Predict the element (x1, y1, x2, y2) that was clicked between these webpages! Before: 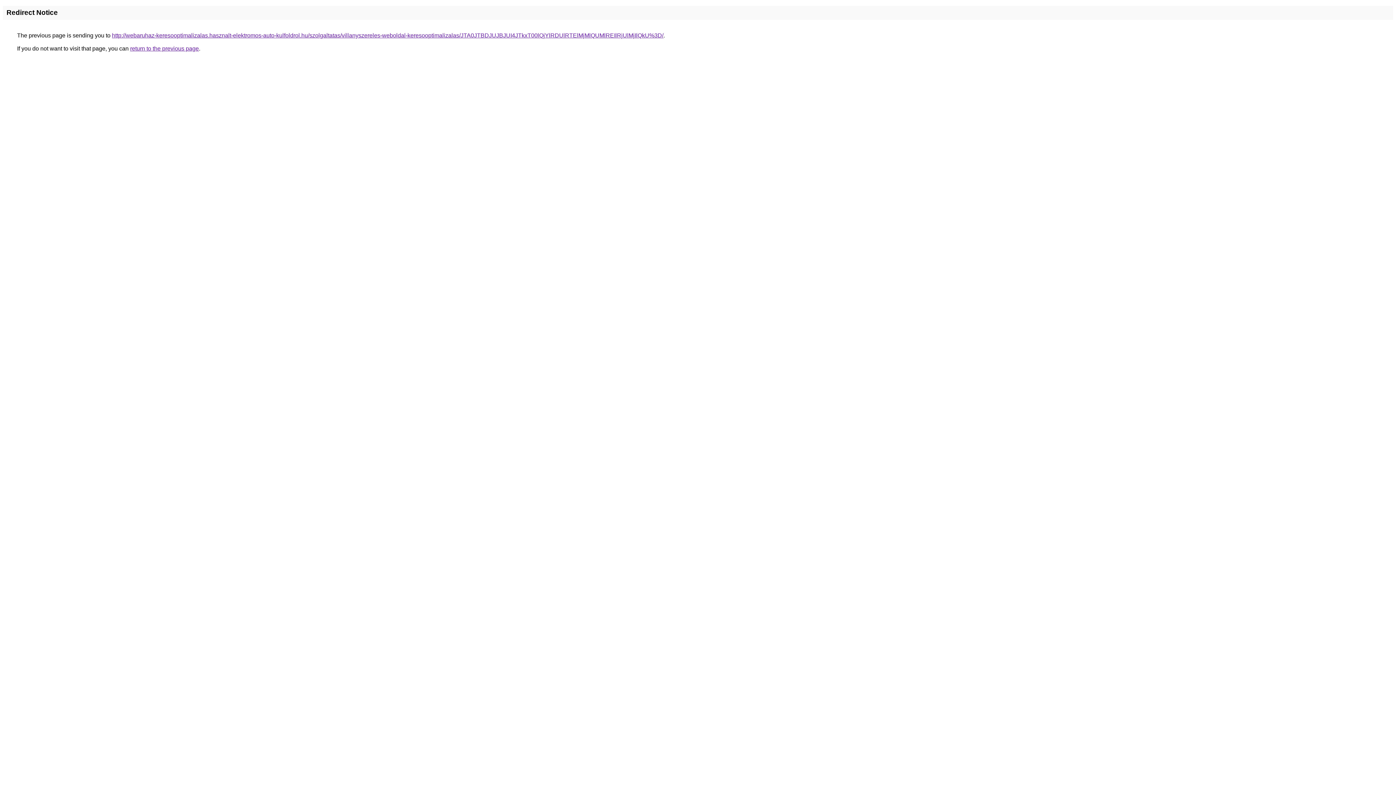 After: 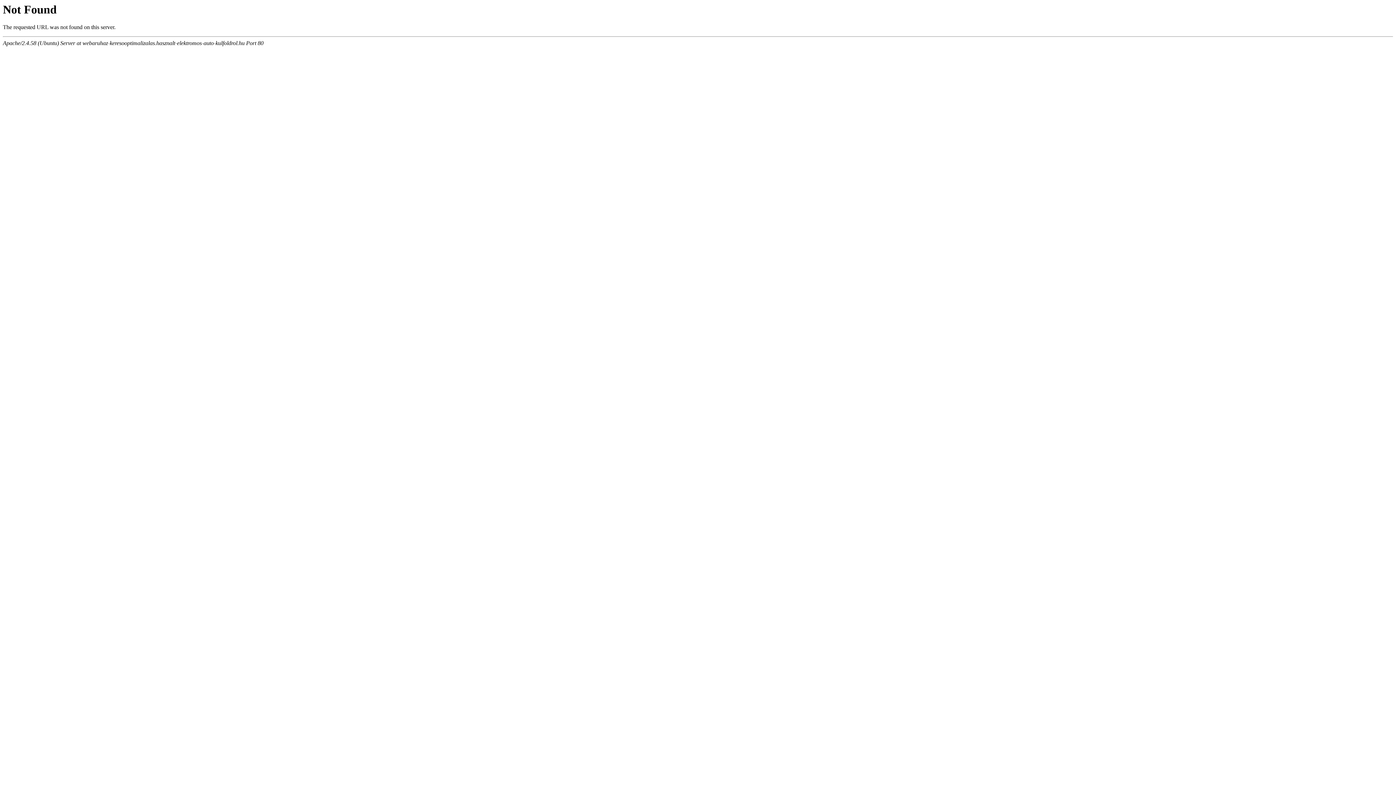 Action: bbox: (112, 32, 663, 38) label: http://webaruhaz-keresooptimalizalas.hasznalt-elektromos-auto-kulfoldrol.hu/szolgaltatas/villanyszereles-weboldal-keresooptimalizalas/JTA0JTBDJUJBJUI4JTkxT00lQjYlRDUlRTElMjMlQUMlREIlRjUlMjIlQkU%3D/